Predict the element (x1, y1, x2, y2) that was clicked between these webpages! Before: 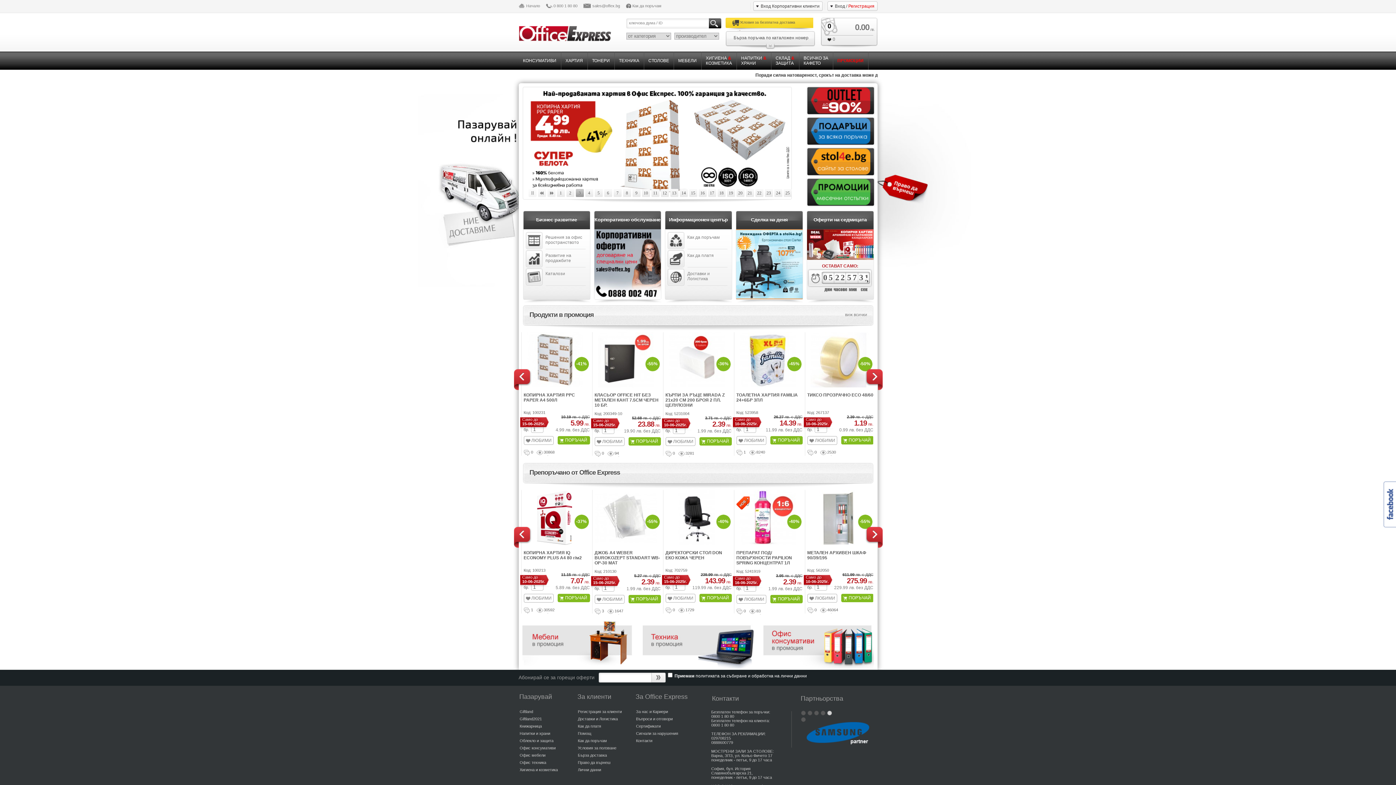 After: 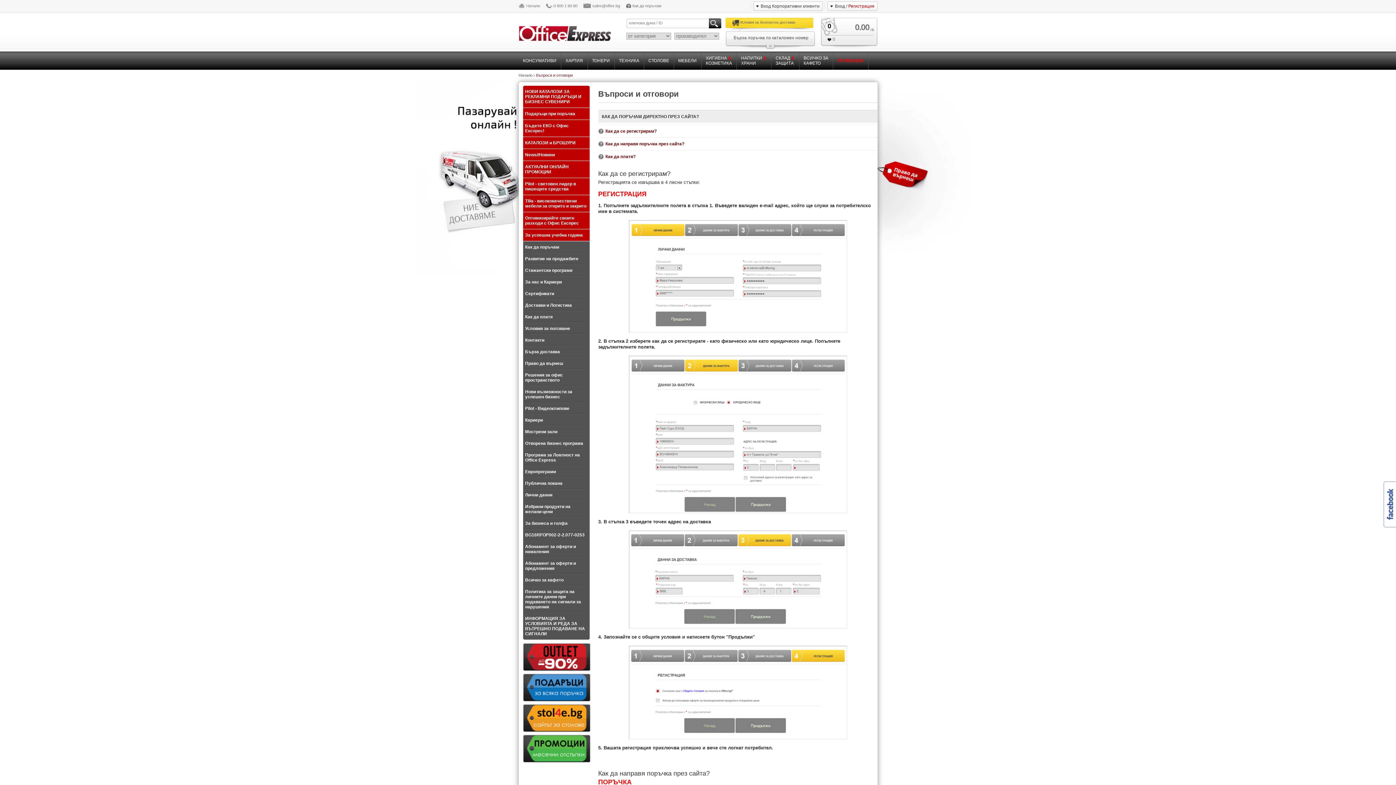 Action: label: Помощ bbox: (578, 731, 591, 736)